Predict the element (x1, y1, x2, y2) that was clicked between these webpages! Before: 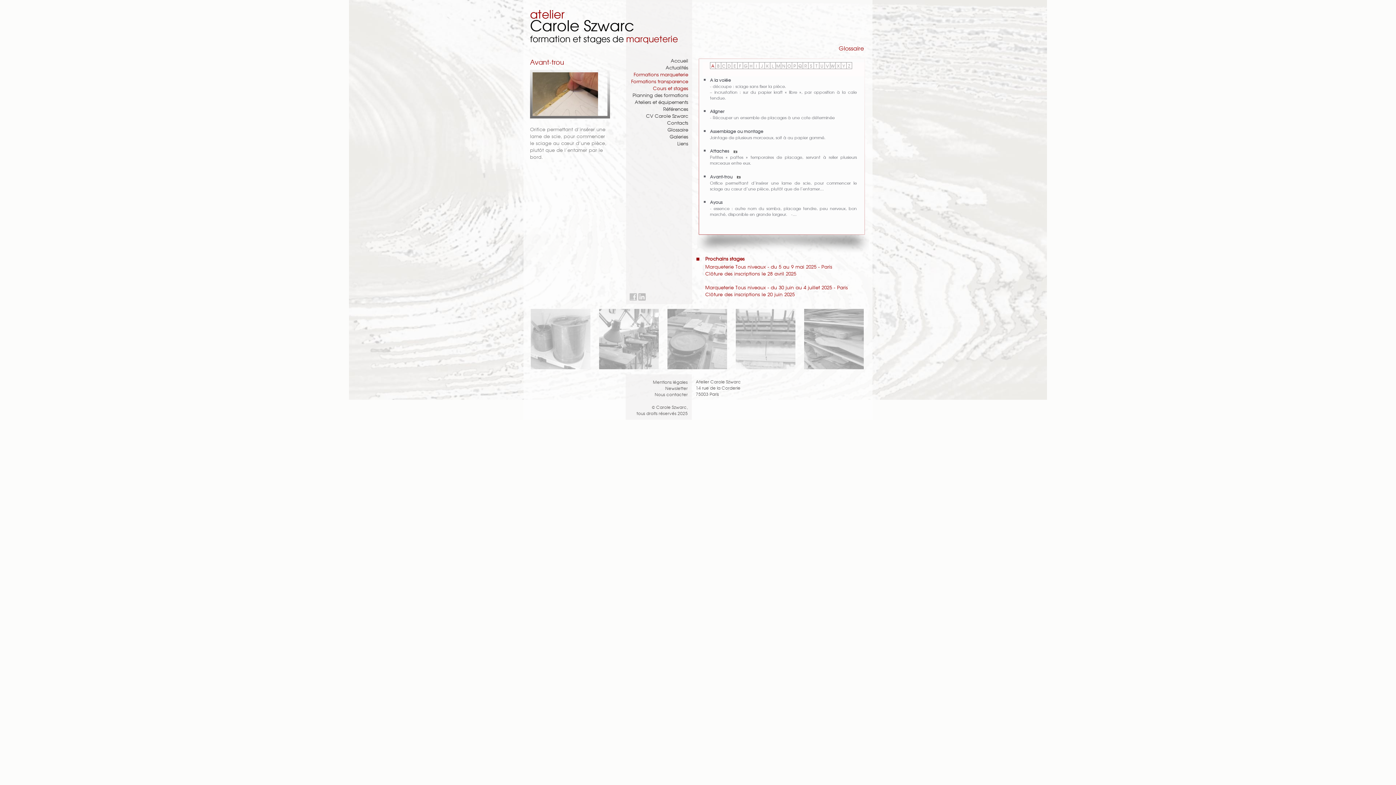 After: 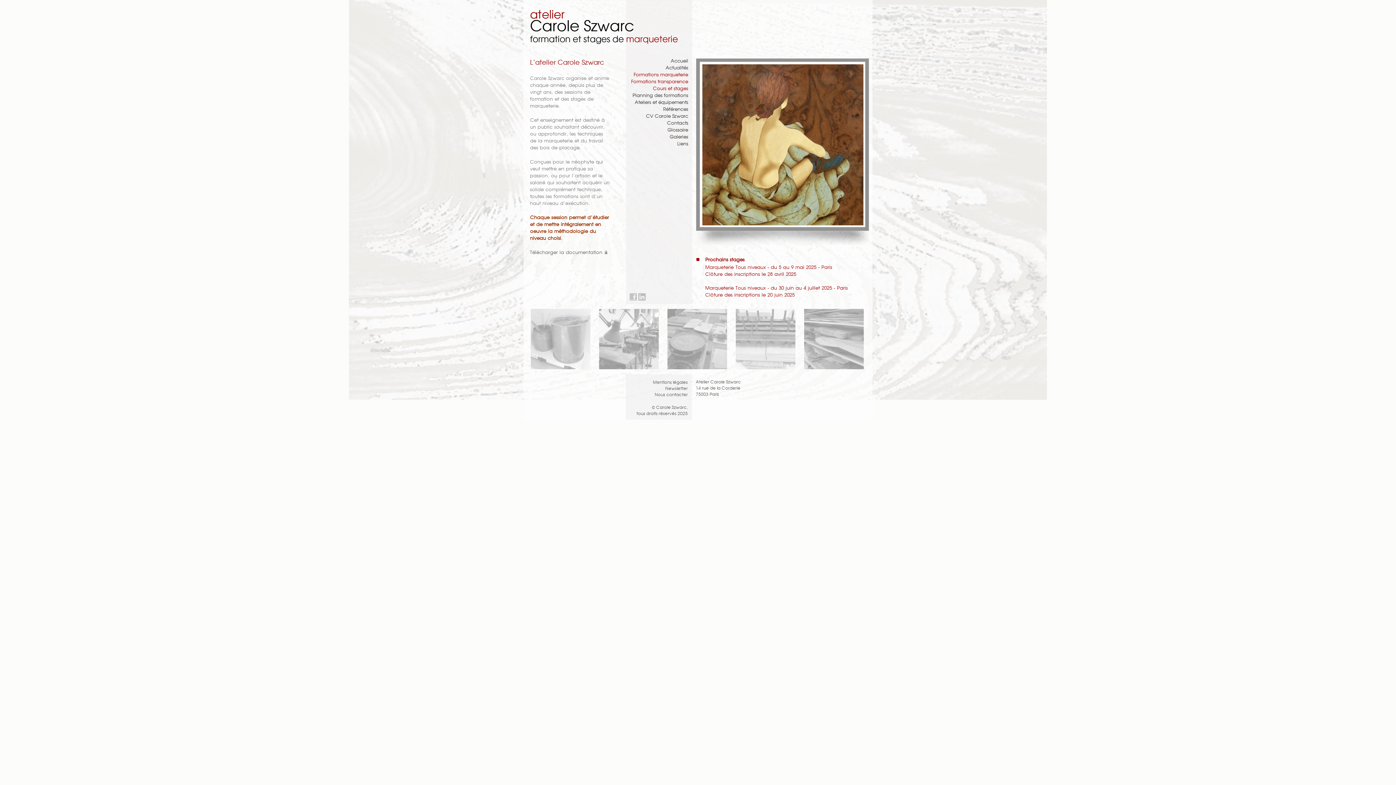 Action: label: Carole Szwarc bbox: (530, 14, 634, 35)